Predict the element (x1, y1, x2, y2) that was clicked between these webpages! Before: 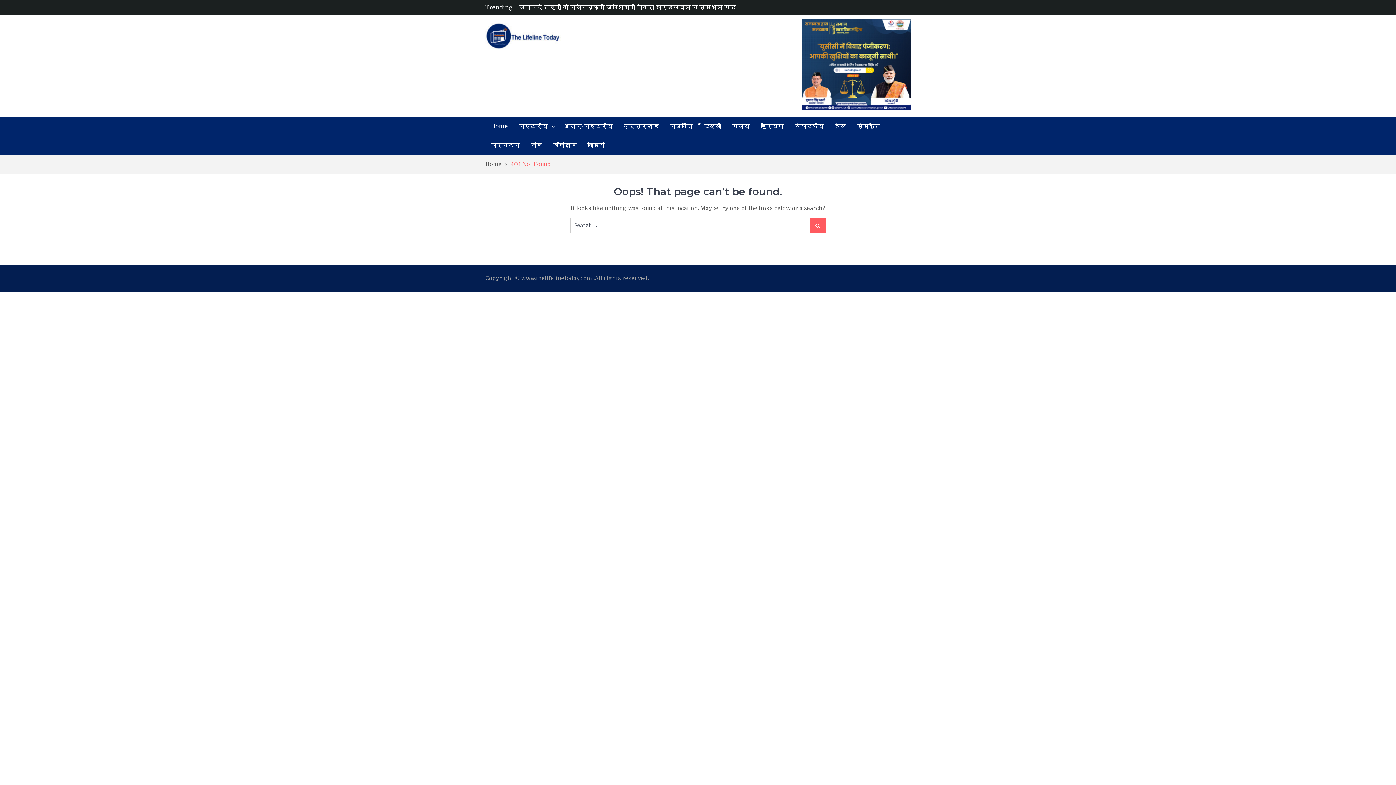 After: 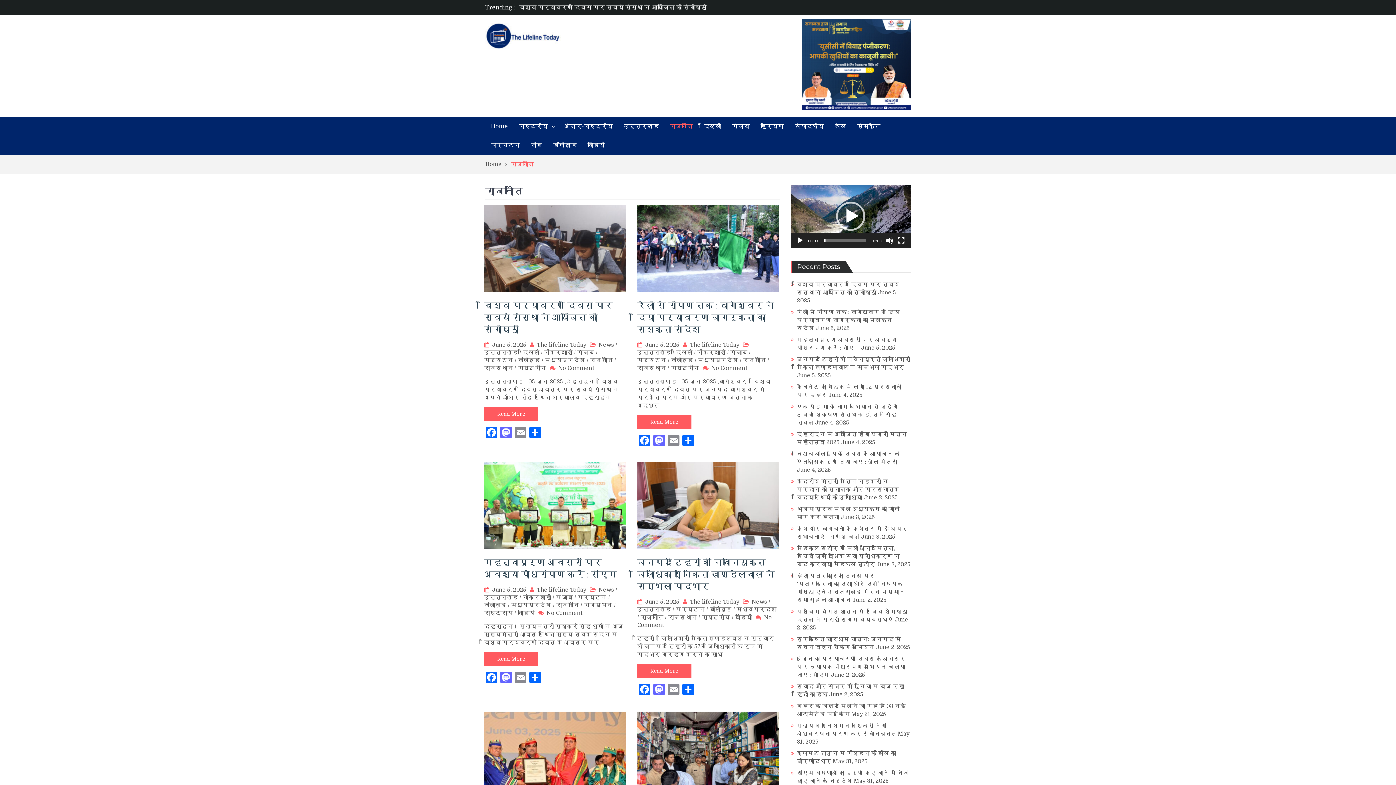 Action: label: राजनीति bbox: (664, 117, 698, 136)